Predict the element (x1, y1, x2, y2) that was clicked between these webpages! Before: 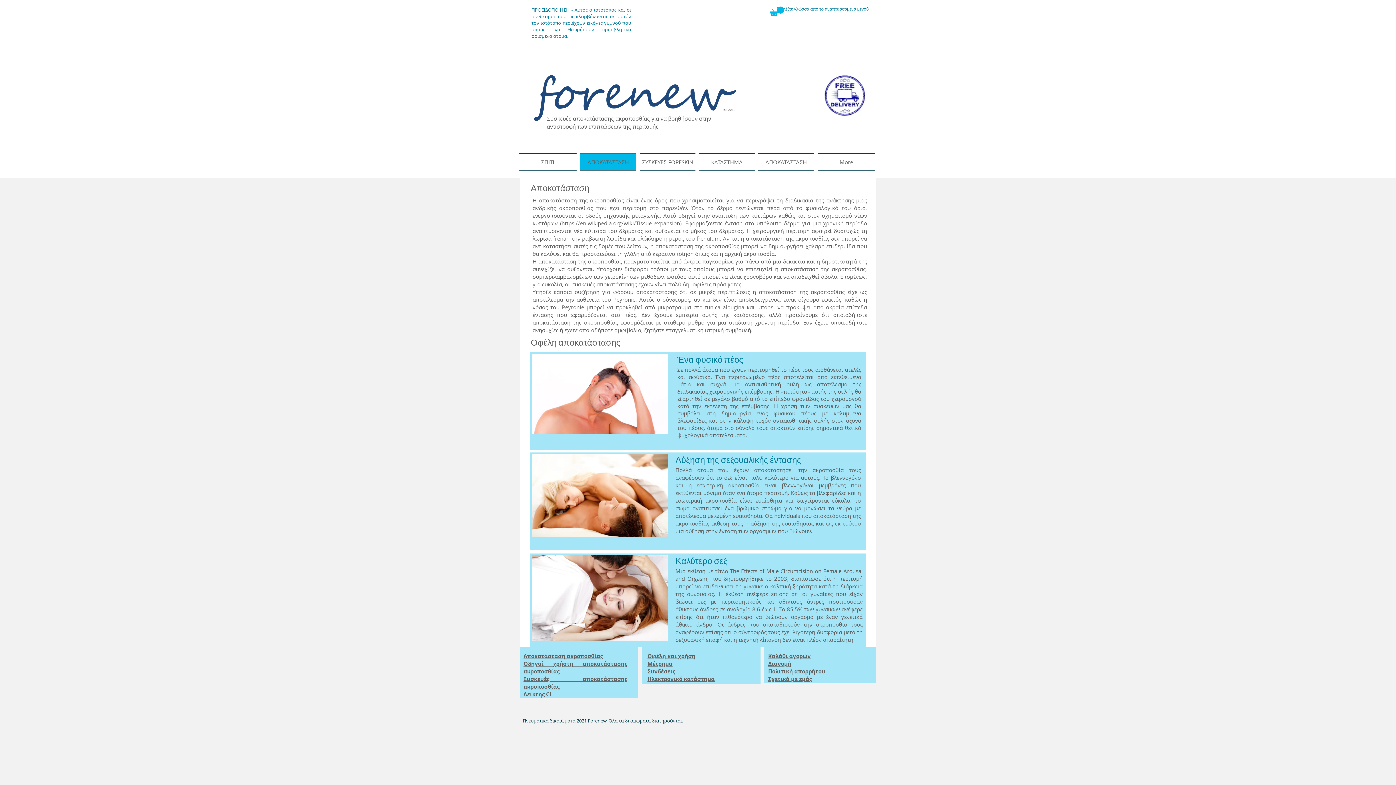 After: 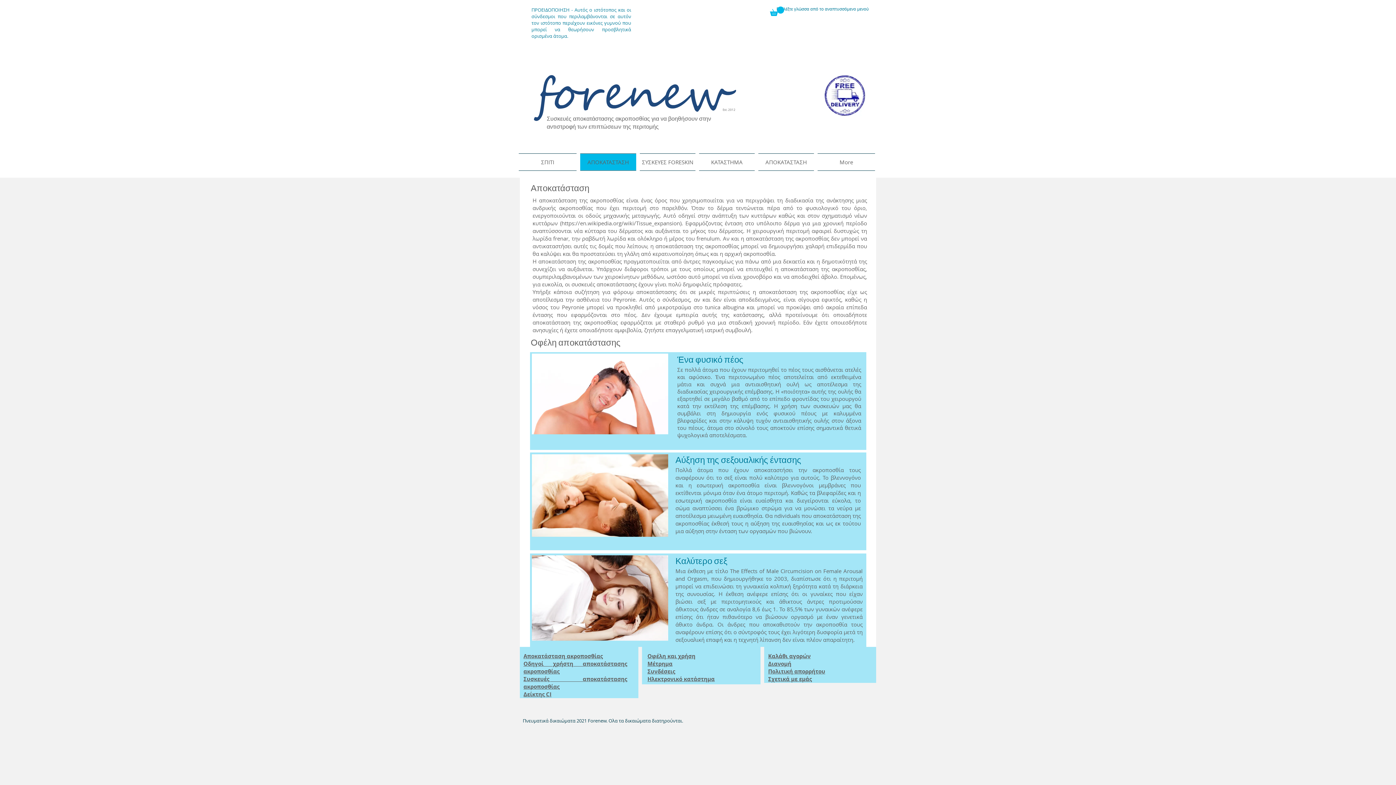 Action: bbox: (770, 6, 784, 16)